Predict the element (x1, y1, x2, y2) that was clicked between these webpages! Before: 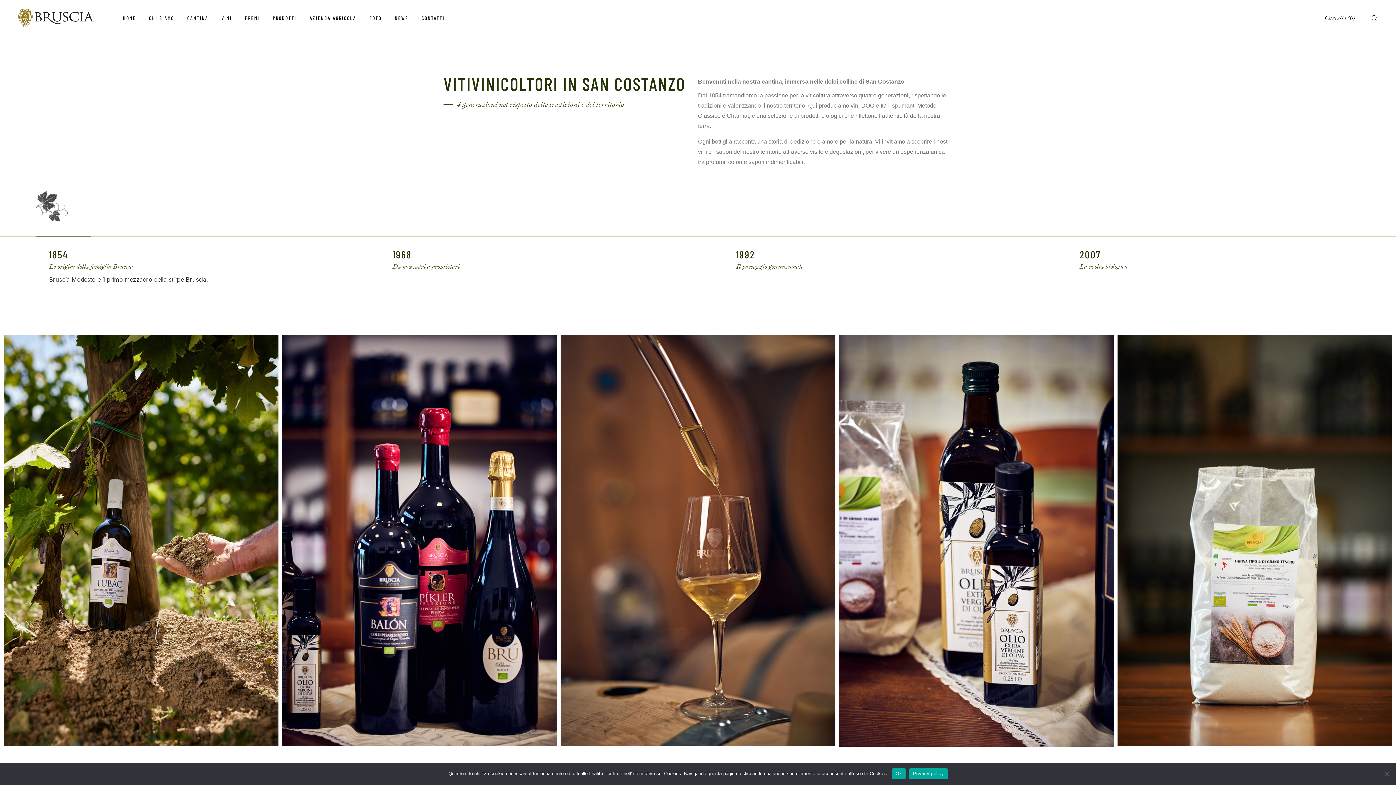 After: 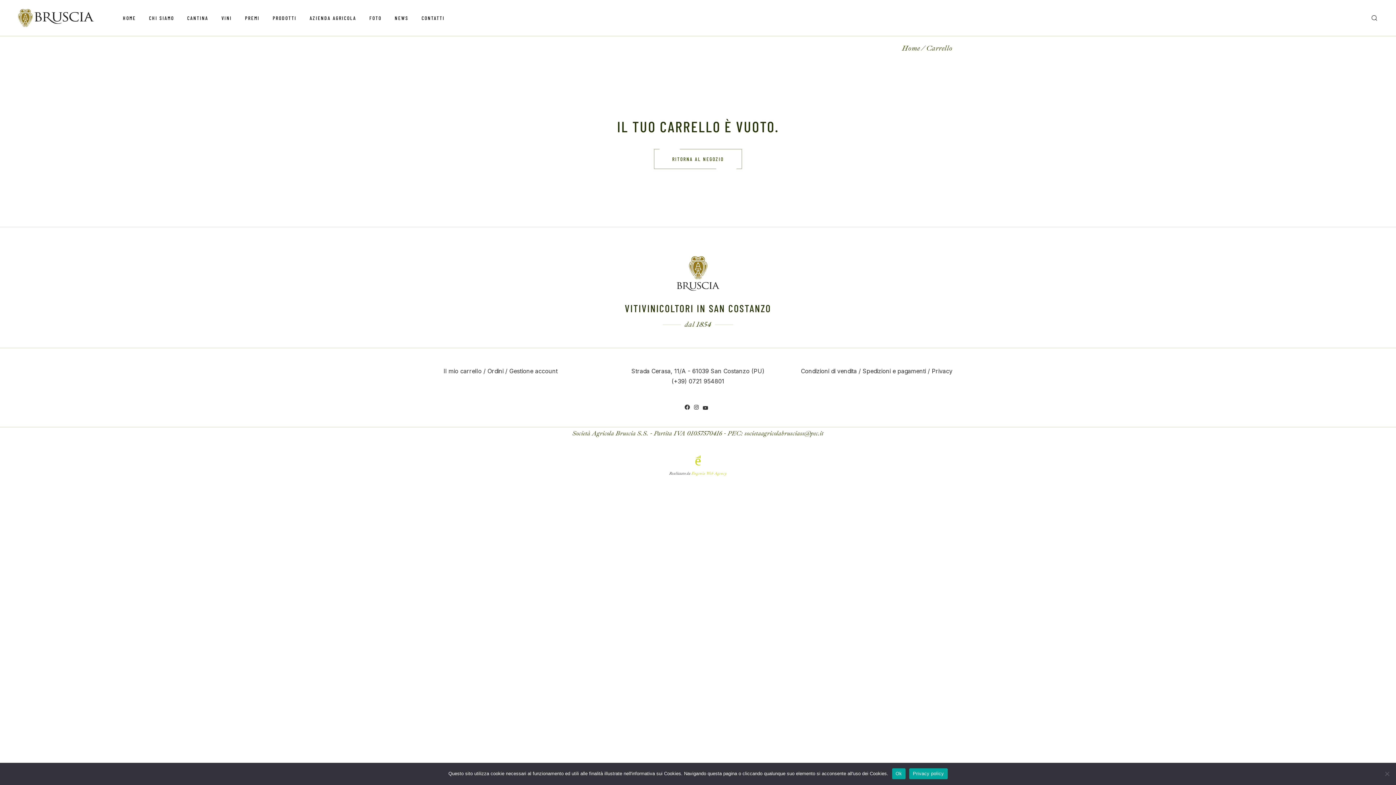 Action: bbox: (1324, 12, 1355, 23) label: Carrello
(0)